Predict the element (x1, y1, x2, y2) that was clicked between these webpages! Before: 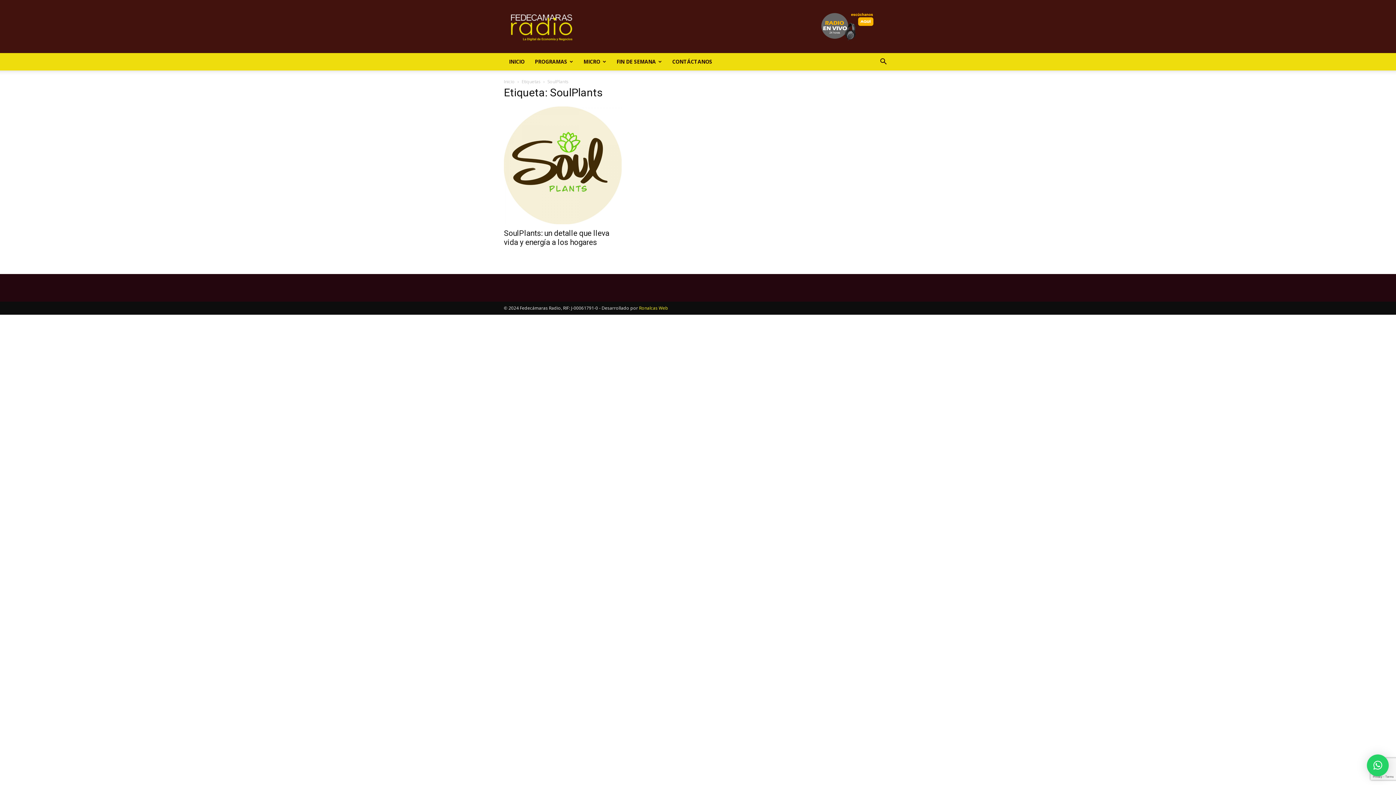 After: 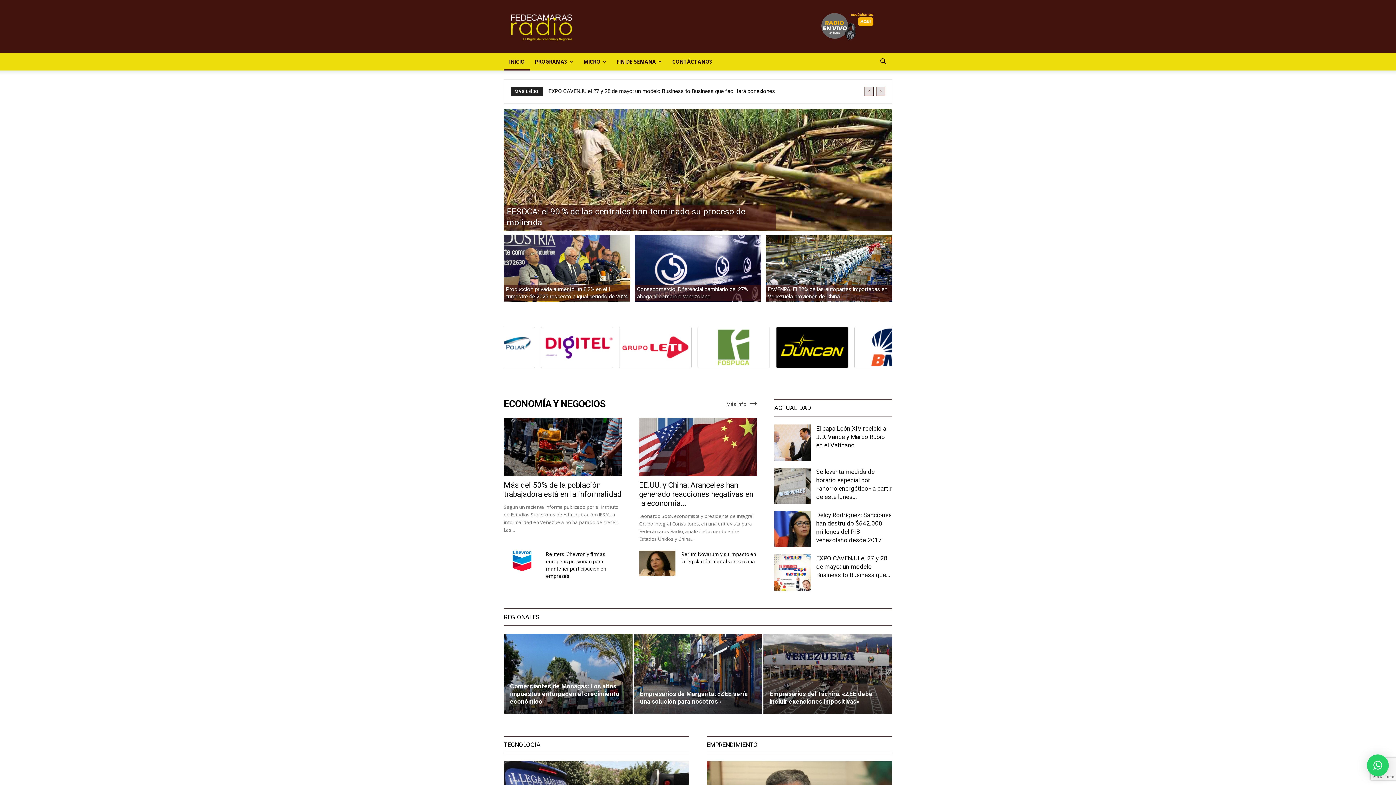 Action: label: Inicio bbox: (504, 78, 514, 84)